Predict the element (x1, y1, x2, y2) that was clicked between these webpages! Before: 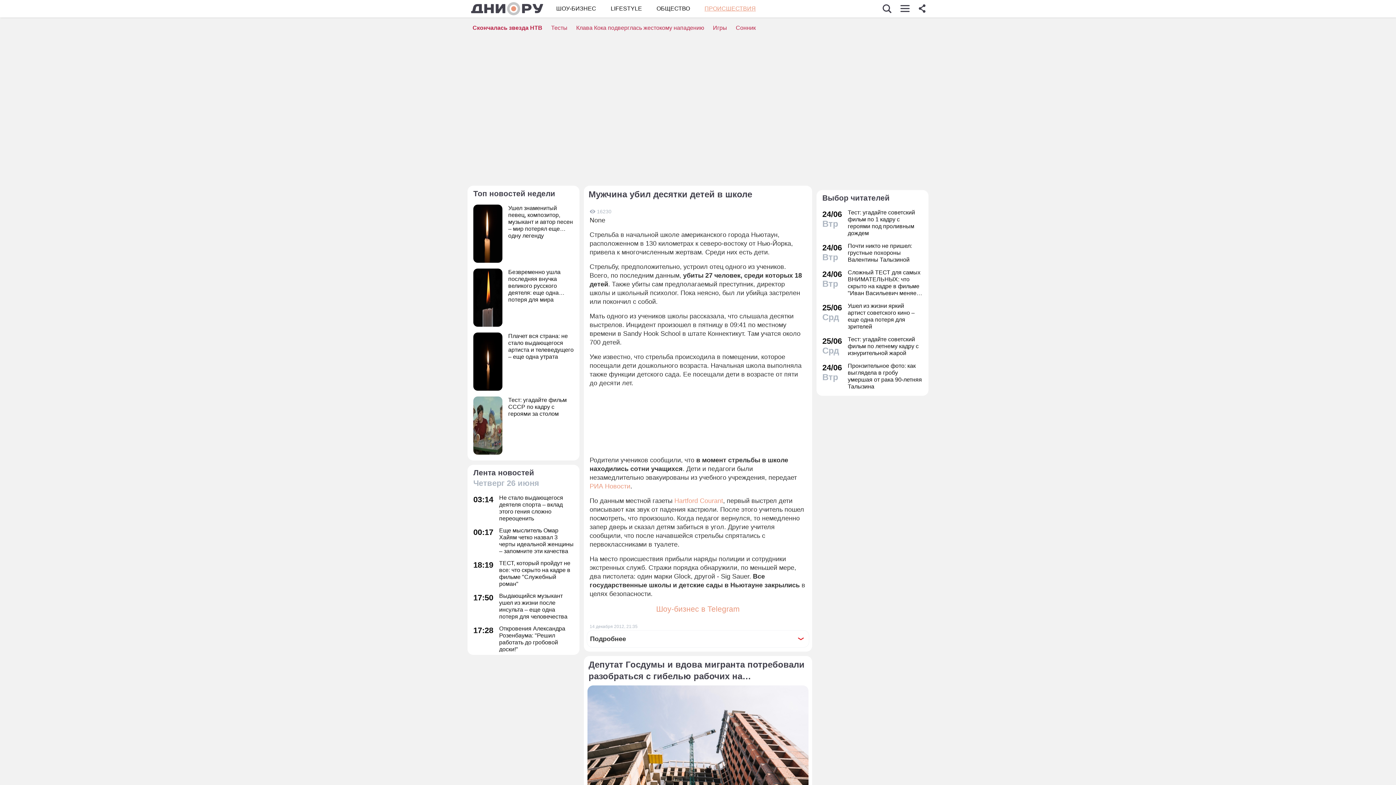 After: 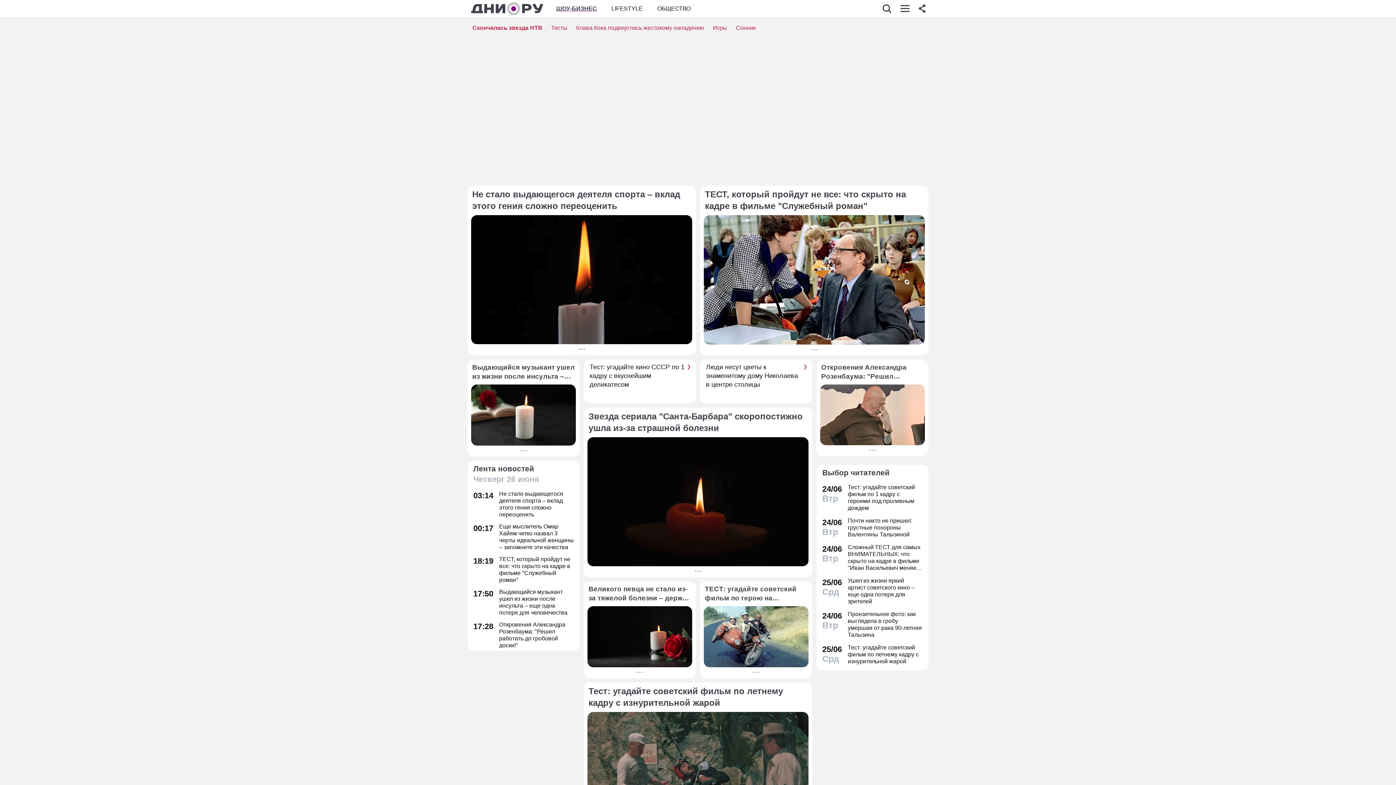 Action: label: ШОУ-БИЗНЕС bbox: (556, 4, 596, 12)